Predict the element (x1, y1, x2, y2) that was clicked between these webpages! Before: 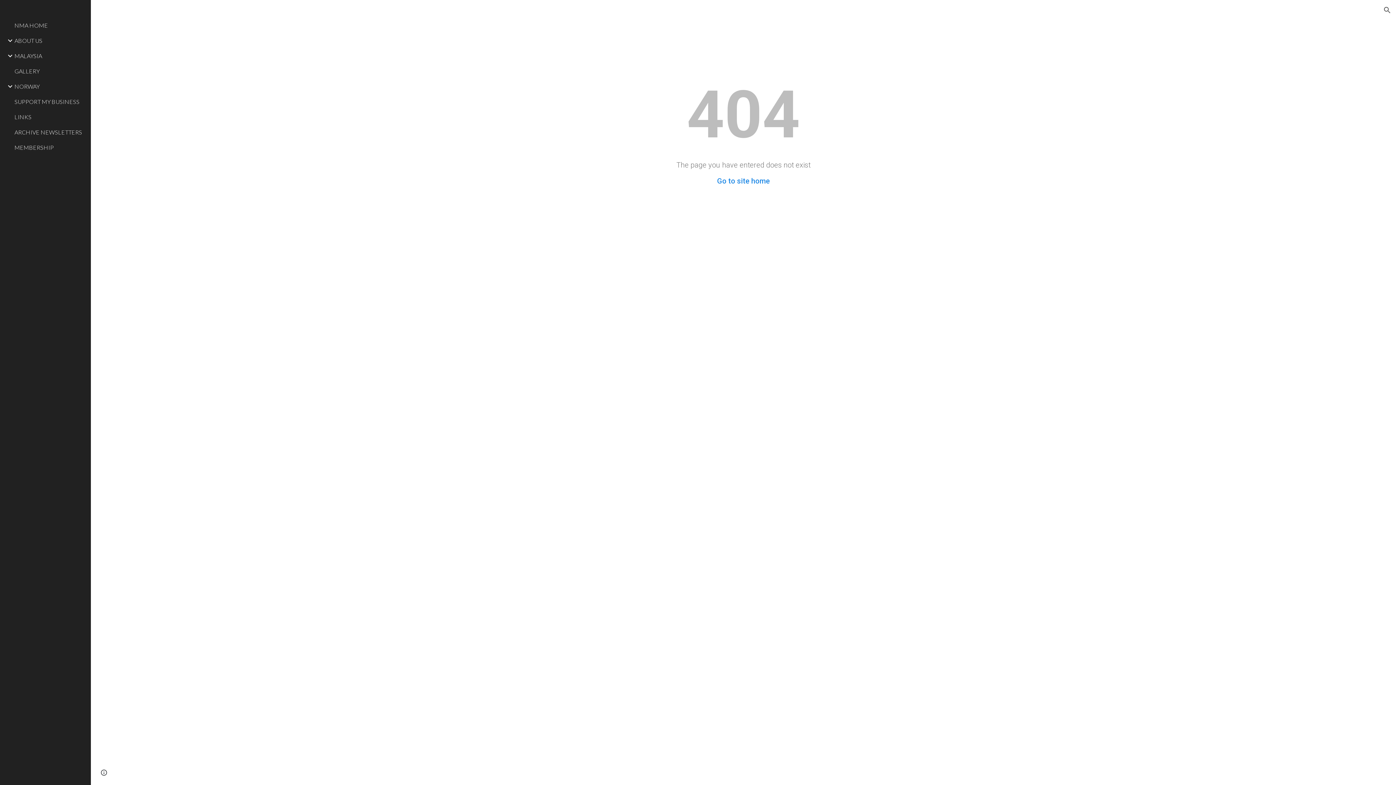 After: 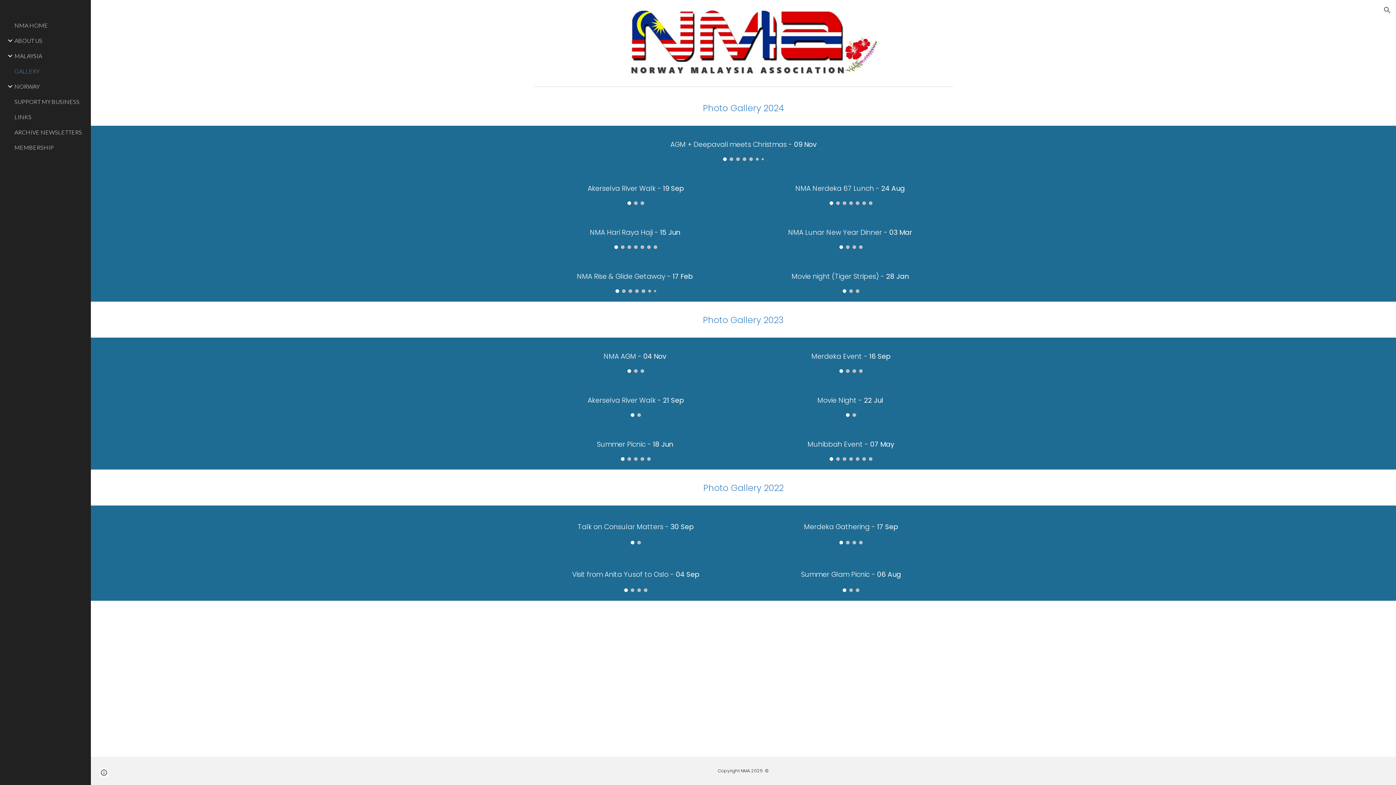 Action: bbox: (13, 63, 86, 78) label: GALLERY